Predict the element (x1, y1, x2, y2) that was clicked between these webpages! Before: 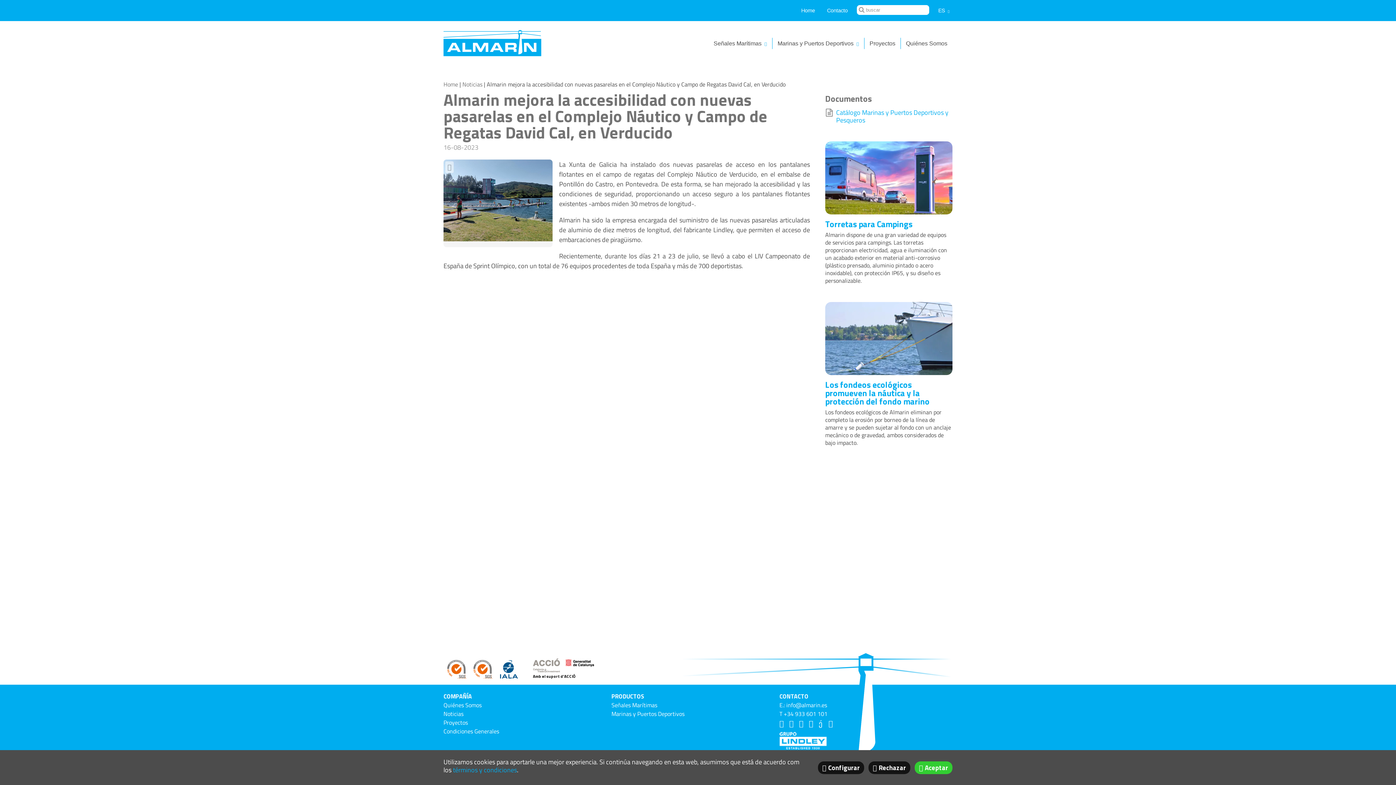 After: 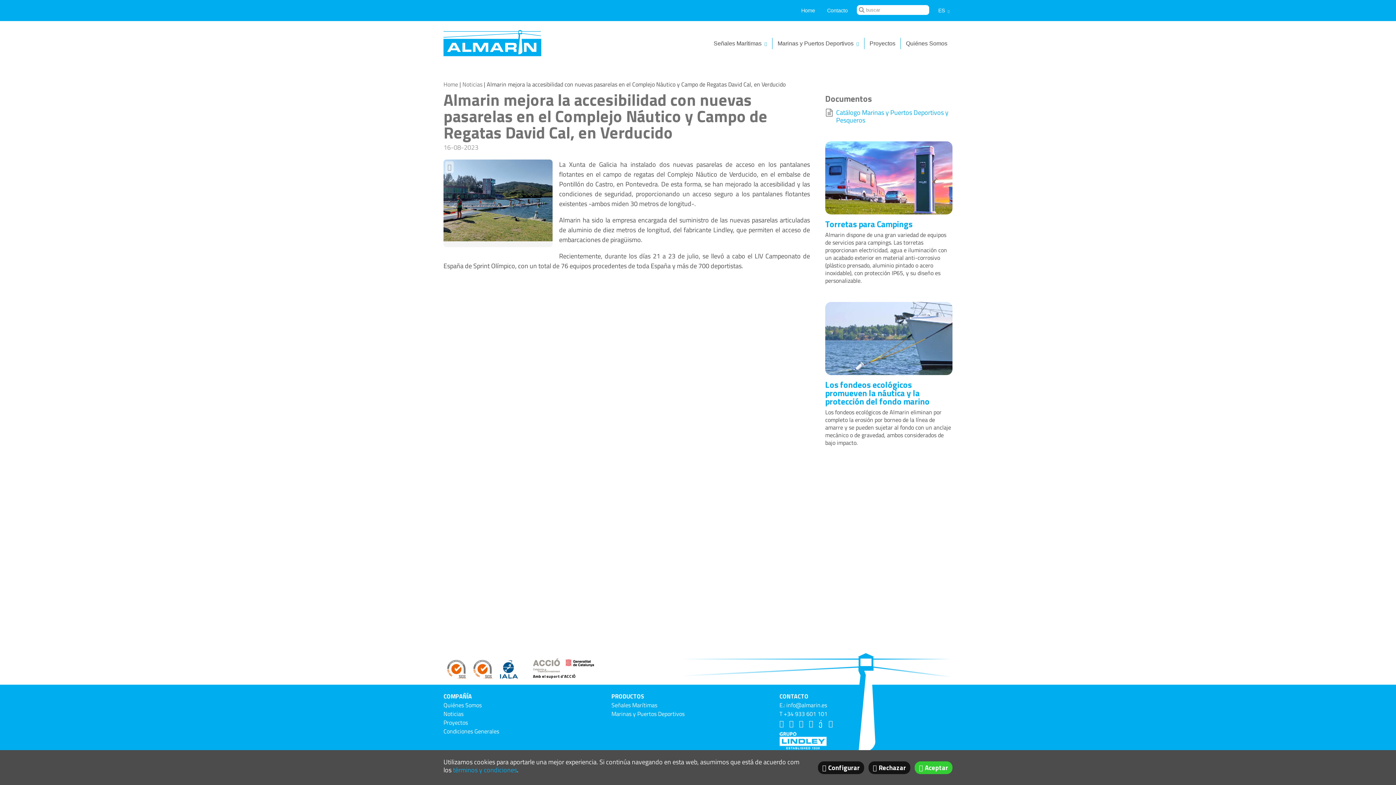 Action: bbox: (809, 719, 816, 728)